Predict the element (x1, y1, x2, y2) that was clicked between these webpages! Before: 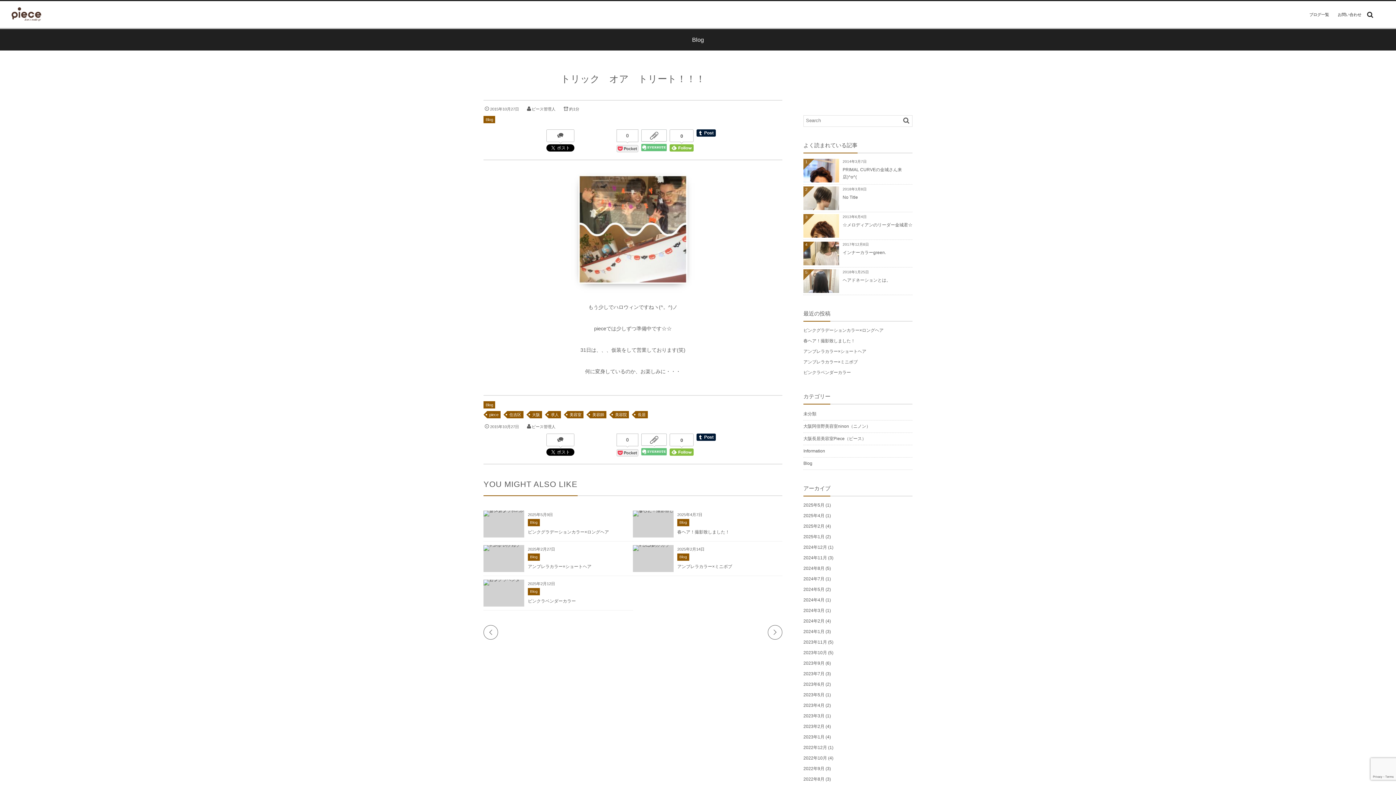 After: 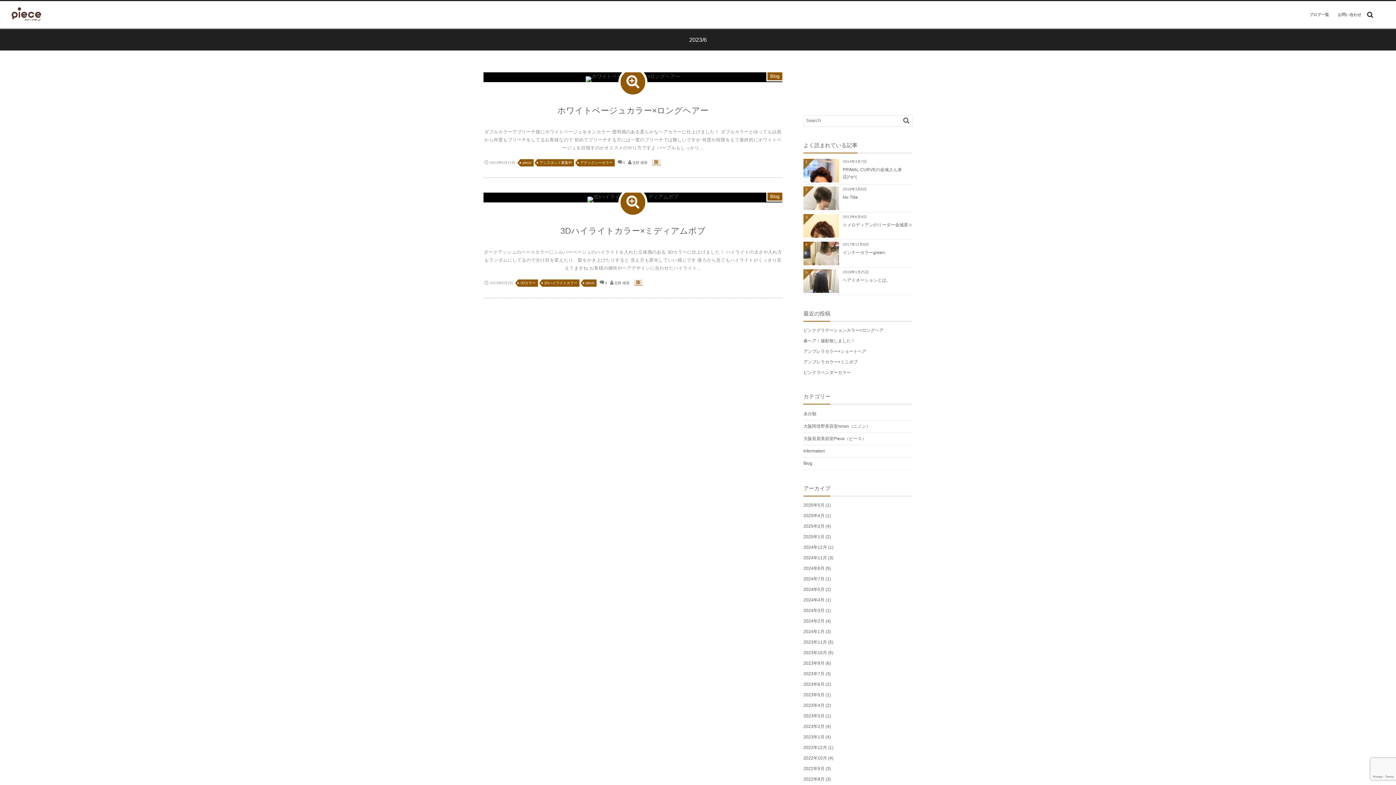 Action: label: 2023年6月 bbox: (803, 682, 824, 687)